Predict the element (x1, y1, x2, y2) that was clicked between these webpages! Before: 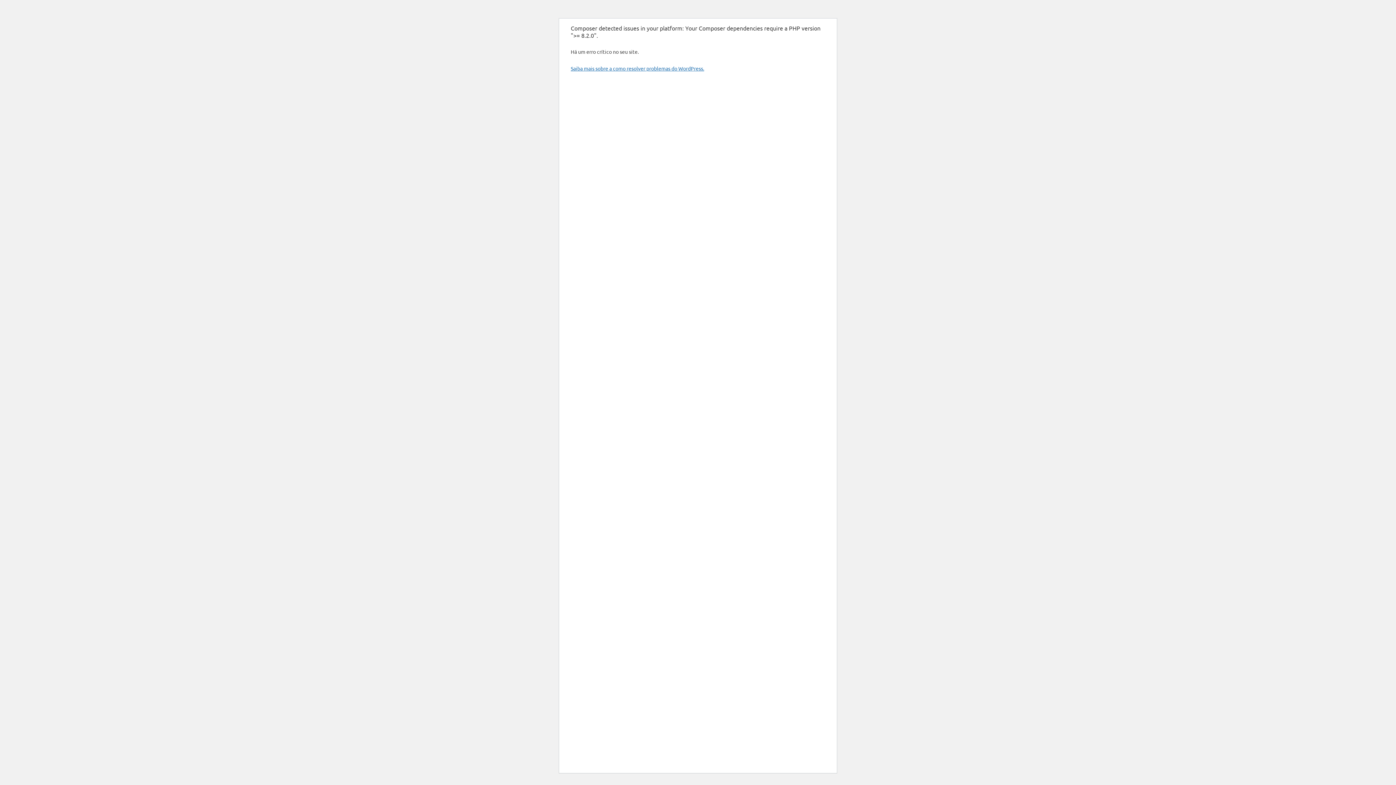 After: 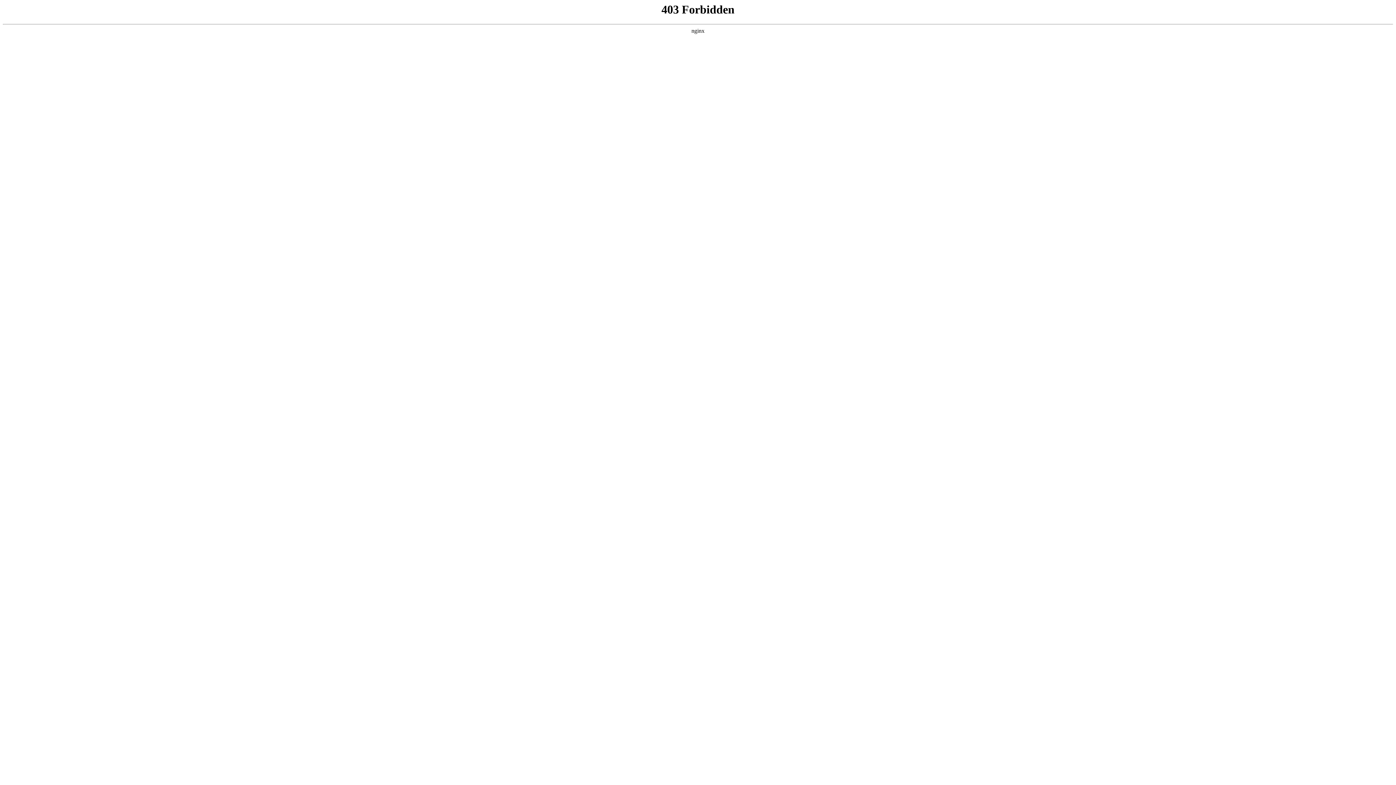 Action: label: Saiba mais sobre a como resolver problemas do WordPress. bbox: (570, 65, 704, 71)